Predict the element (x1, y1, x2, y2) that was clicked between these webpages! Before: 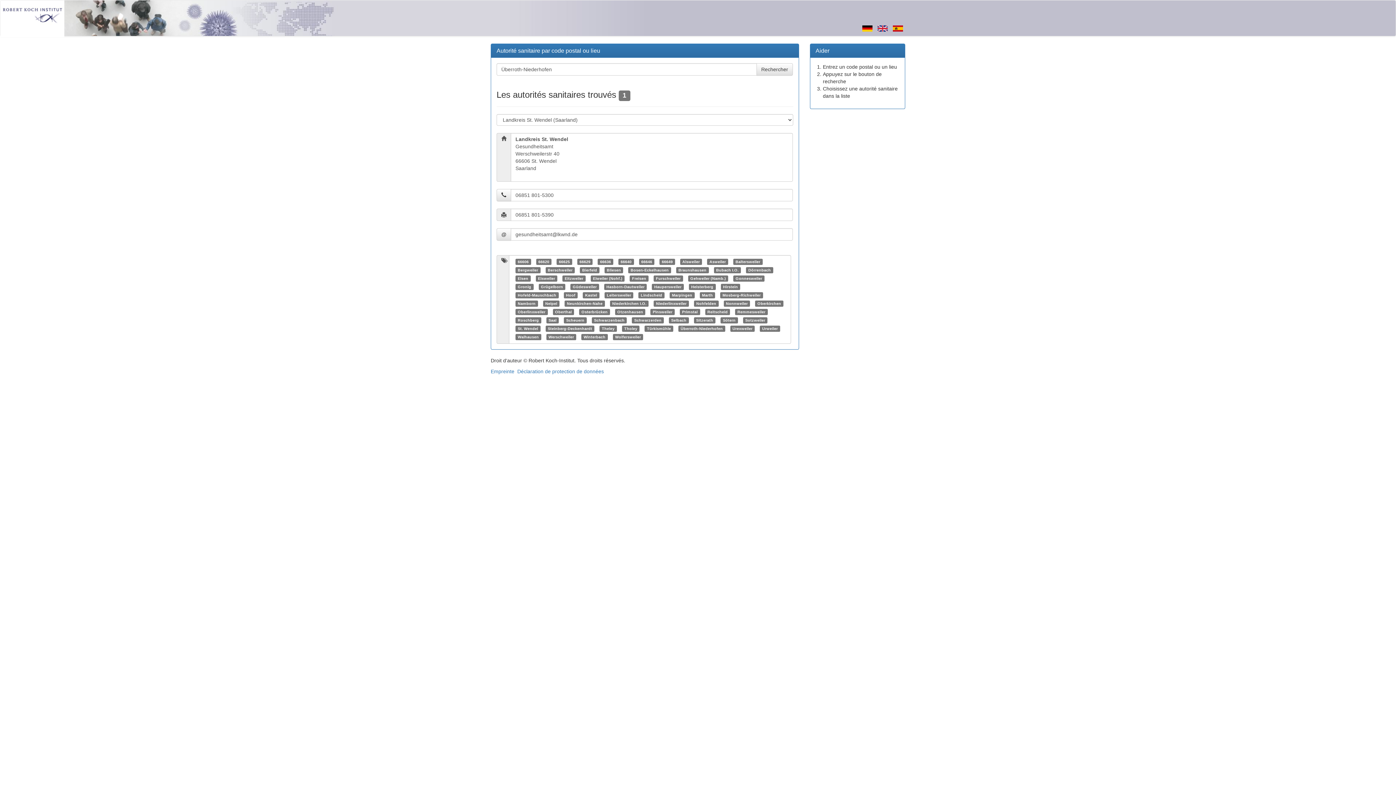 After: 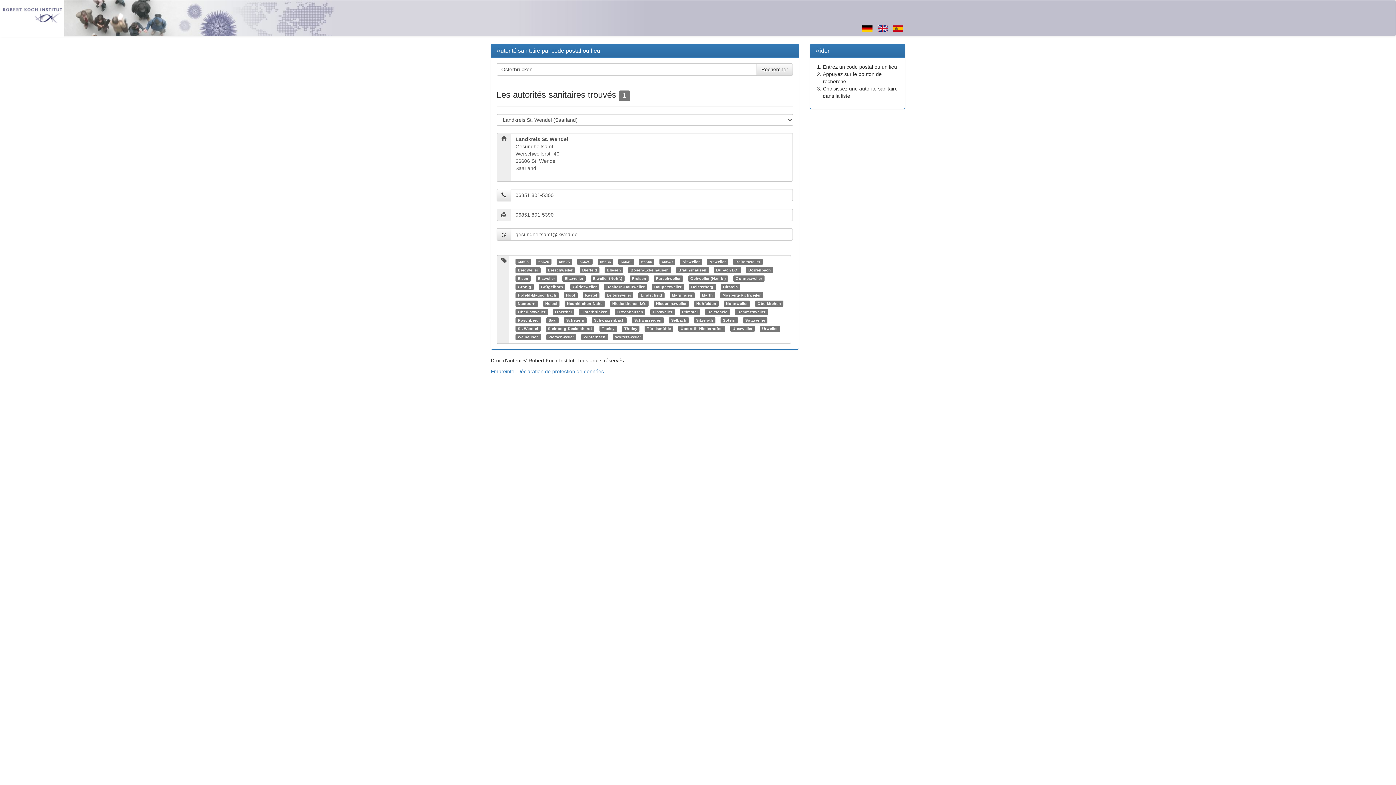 Action: bbox: (581, 309, 607, 314) label: Osterbrücken